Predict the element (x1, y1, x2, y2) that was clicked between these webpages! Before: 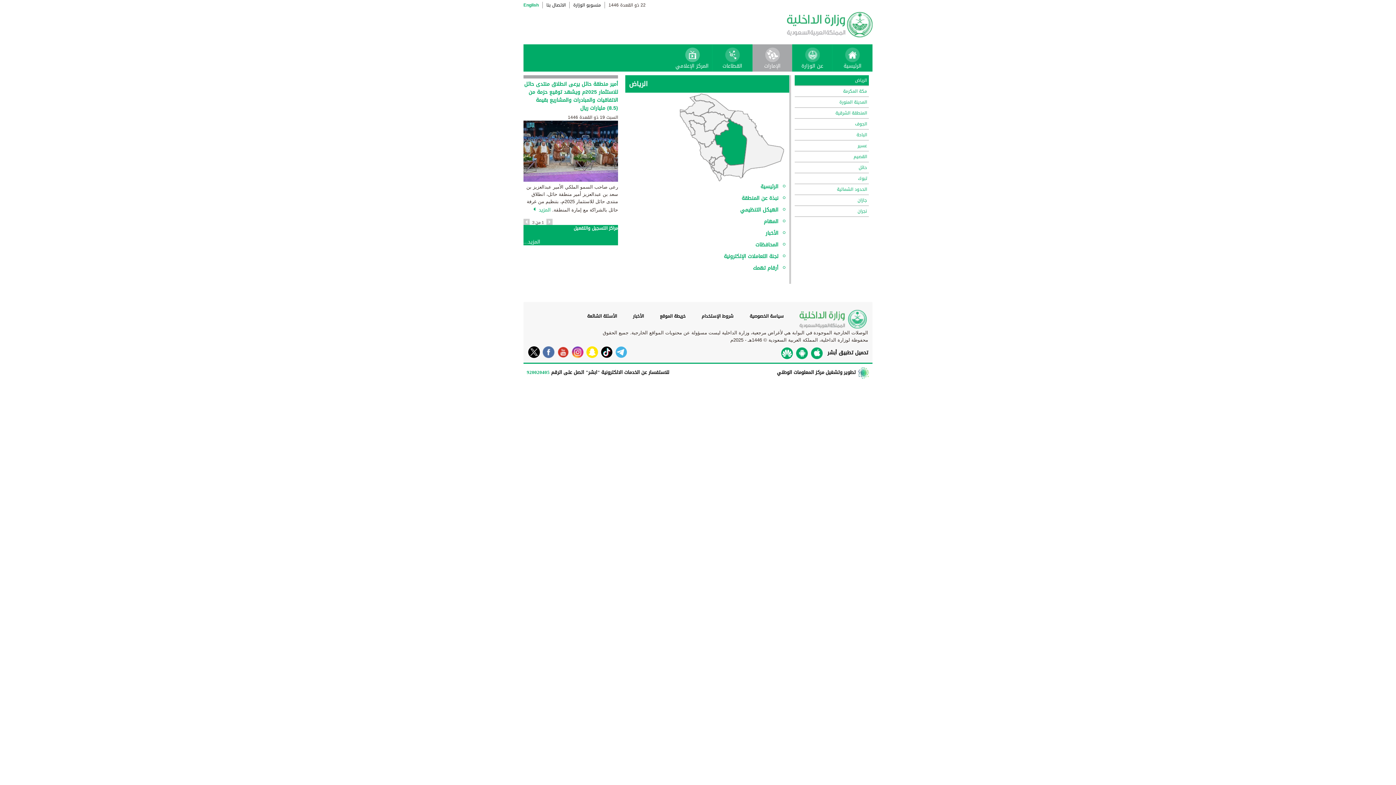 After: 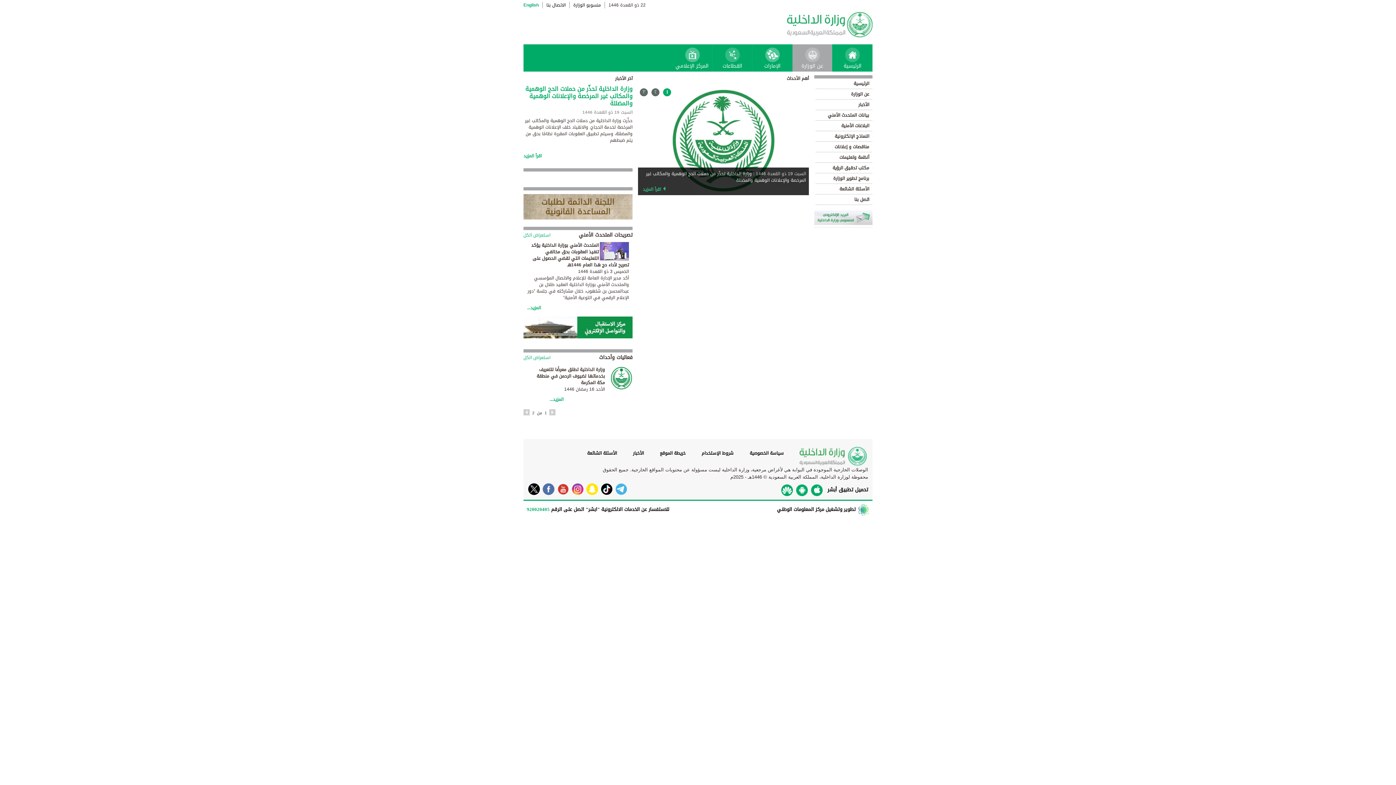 Action: label: عن الوزارة bbox: (794, 44, 830, 71)